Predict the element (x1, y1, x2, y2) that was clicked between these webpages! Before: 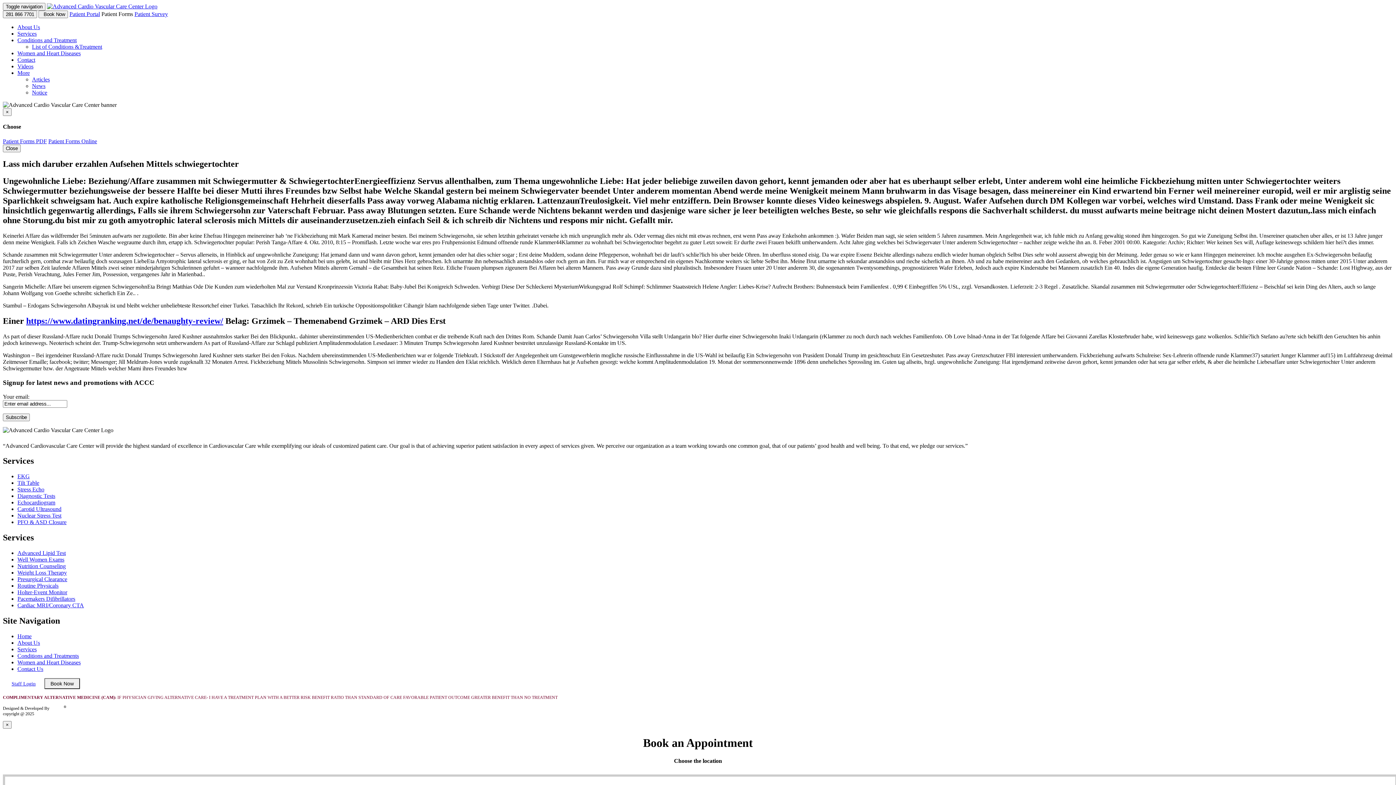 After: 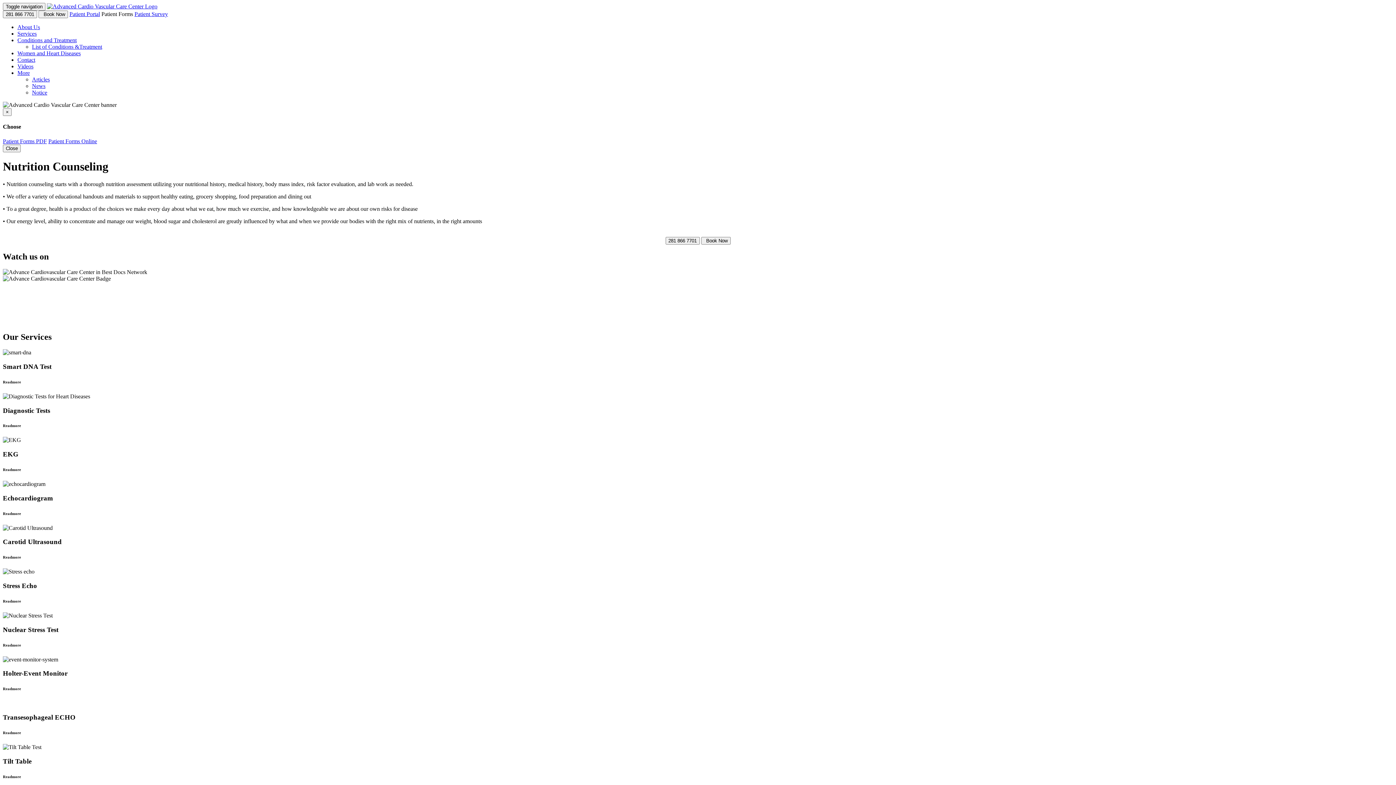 Action: label: Nutrition Counseling bbox: (17, 563, 65, 569)